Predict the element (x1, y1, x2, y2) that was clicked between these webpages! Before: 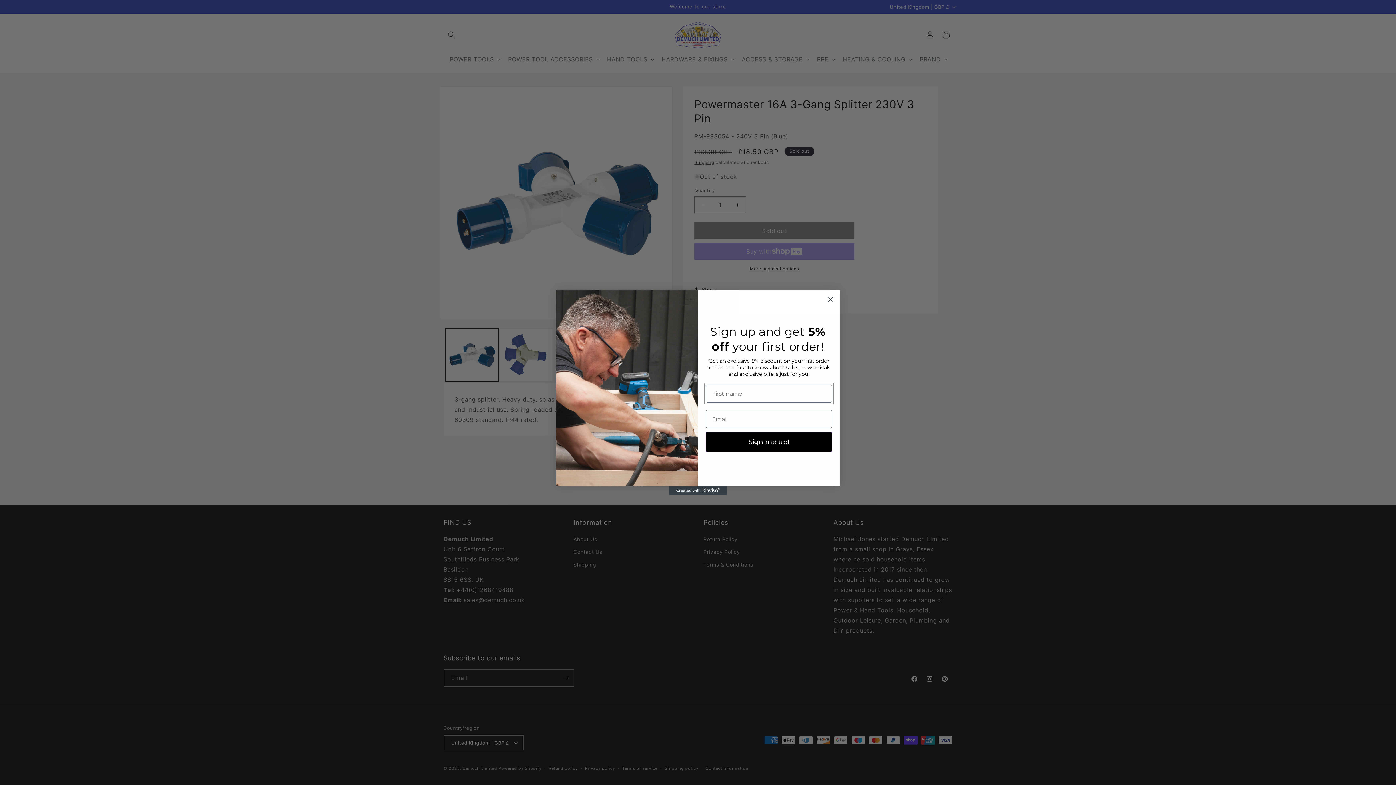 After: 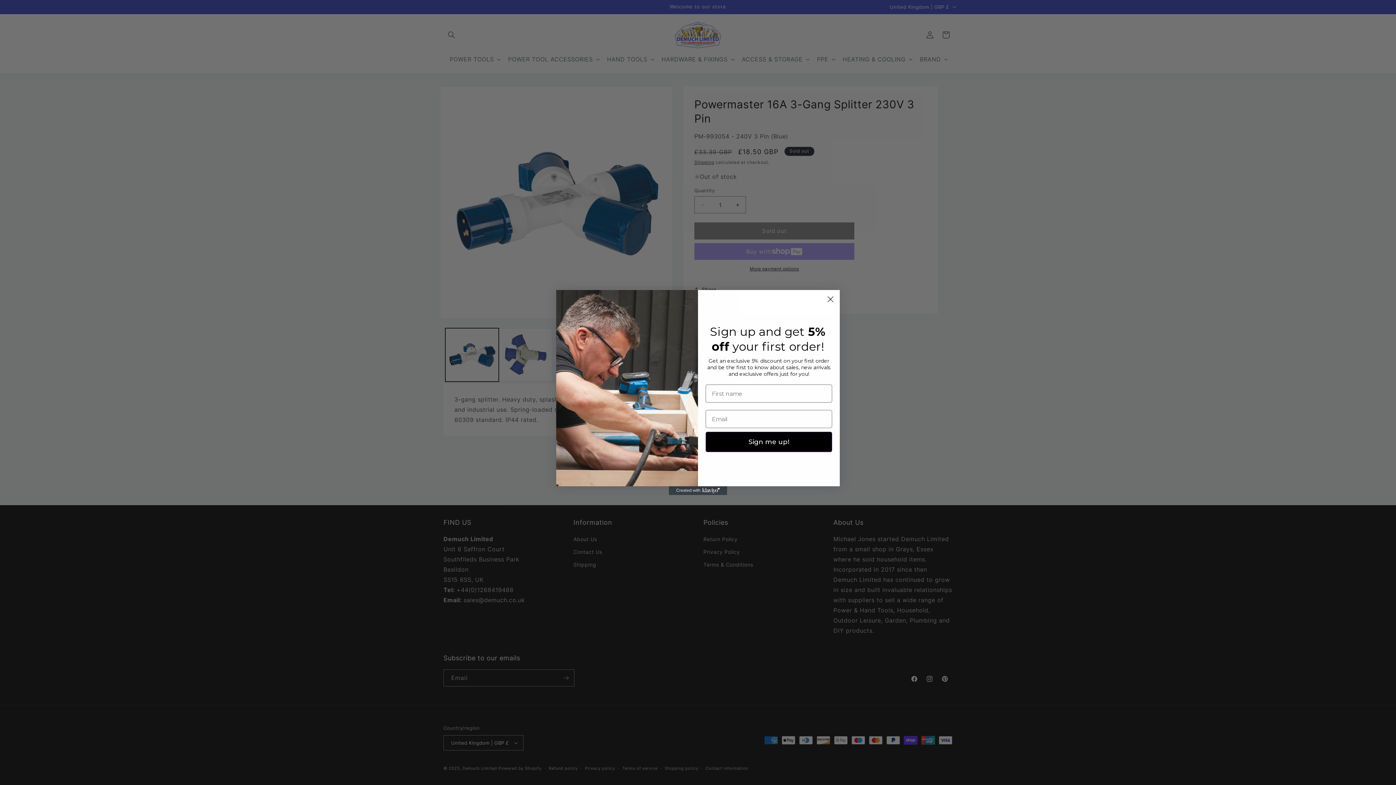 Action: bbox: (669, 486, 727, 495) label: Created with Klaviyo - opens in a new tab